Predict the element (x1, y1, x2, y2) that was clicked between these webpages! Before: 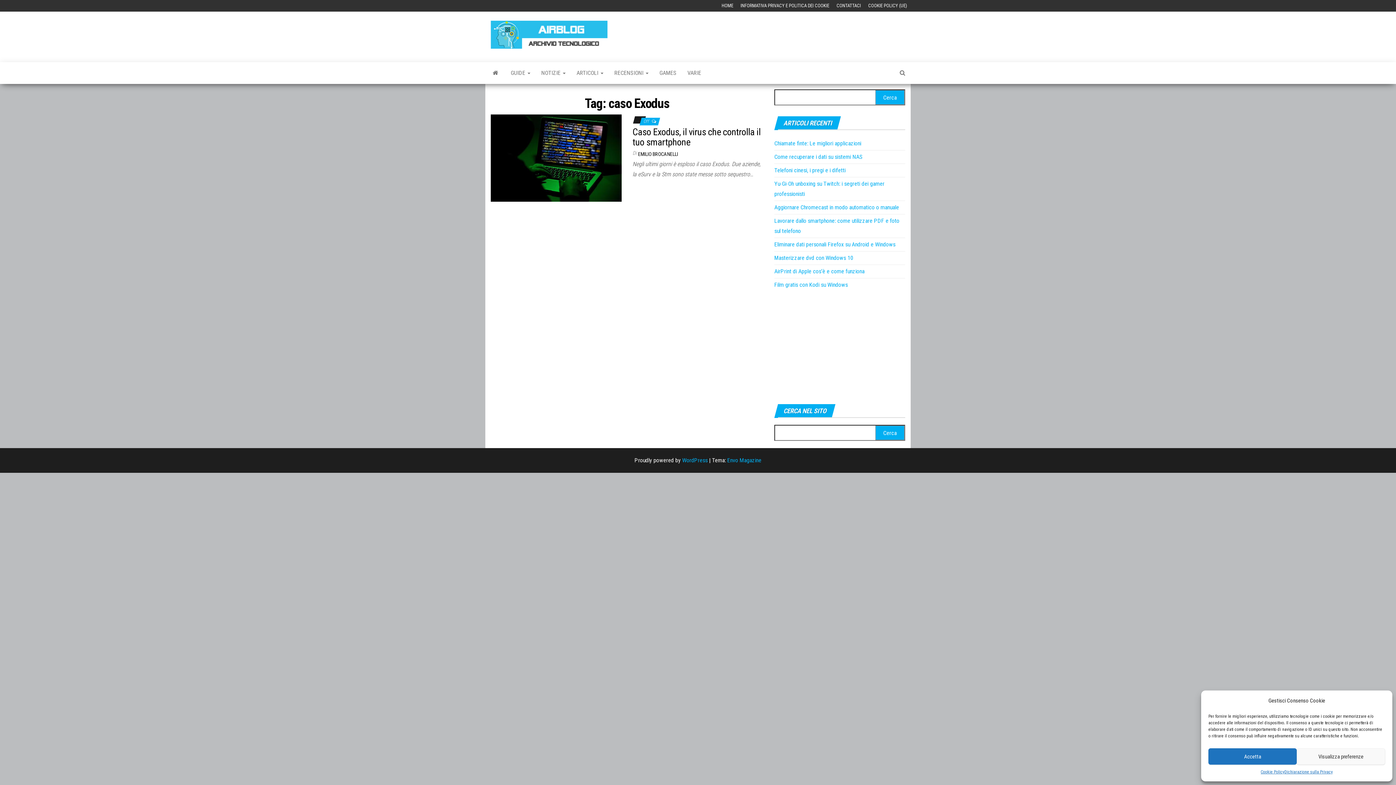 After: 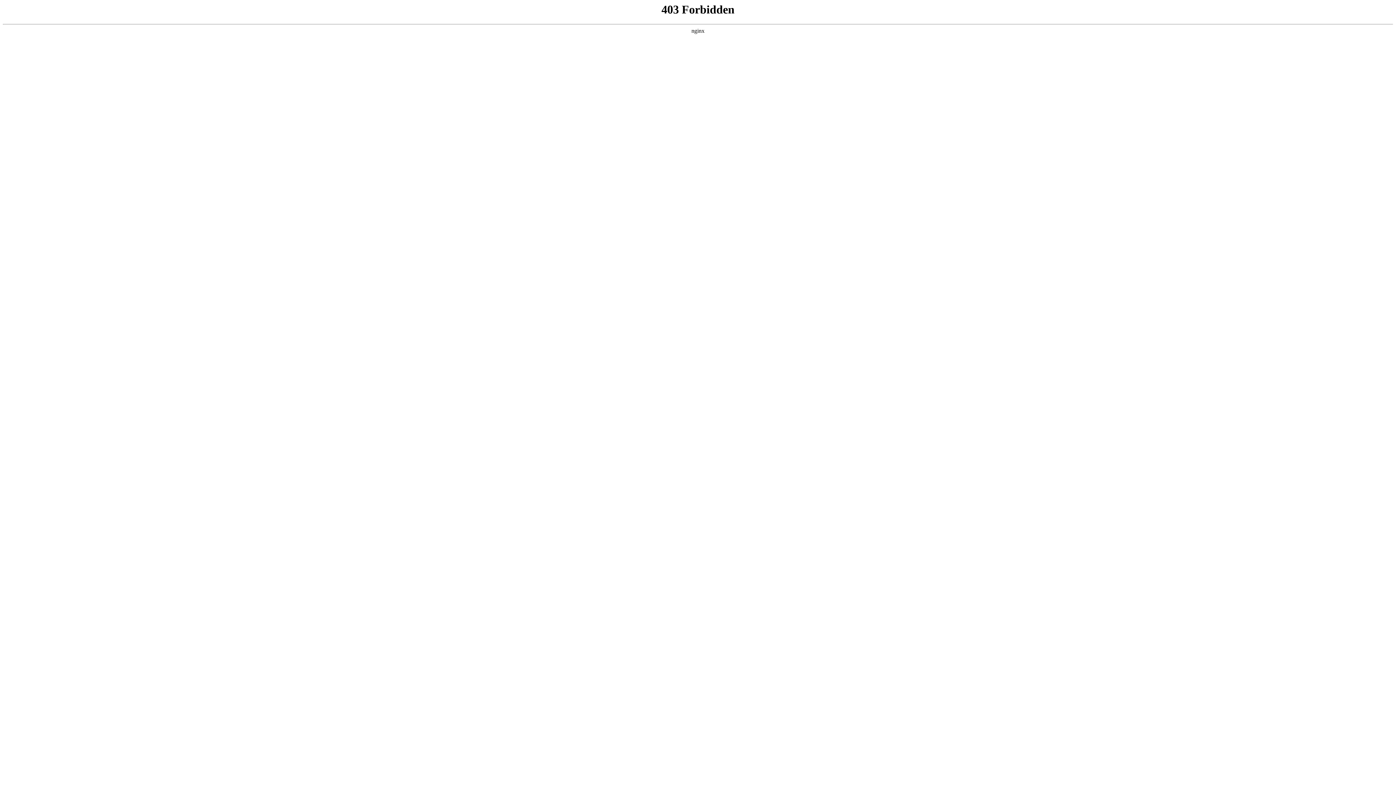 Action: bbox: (682, 457, 707, 464) label: WordPress